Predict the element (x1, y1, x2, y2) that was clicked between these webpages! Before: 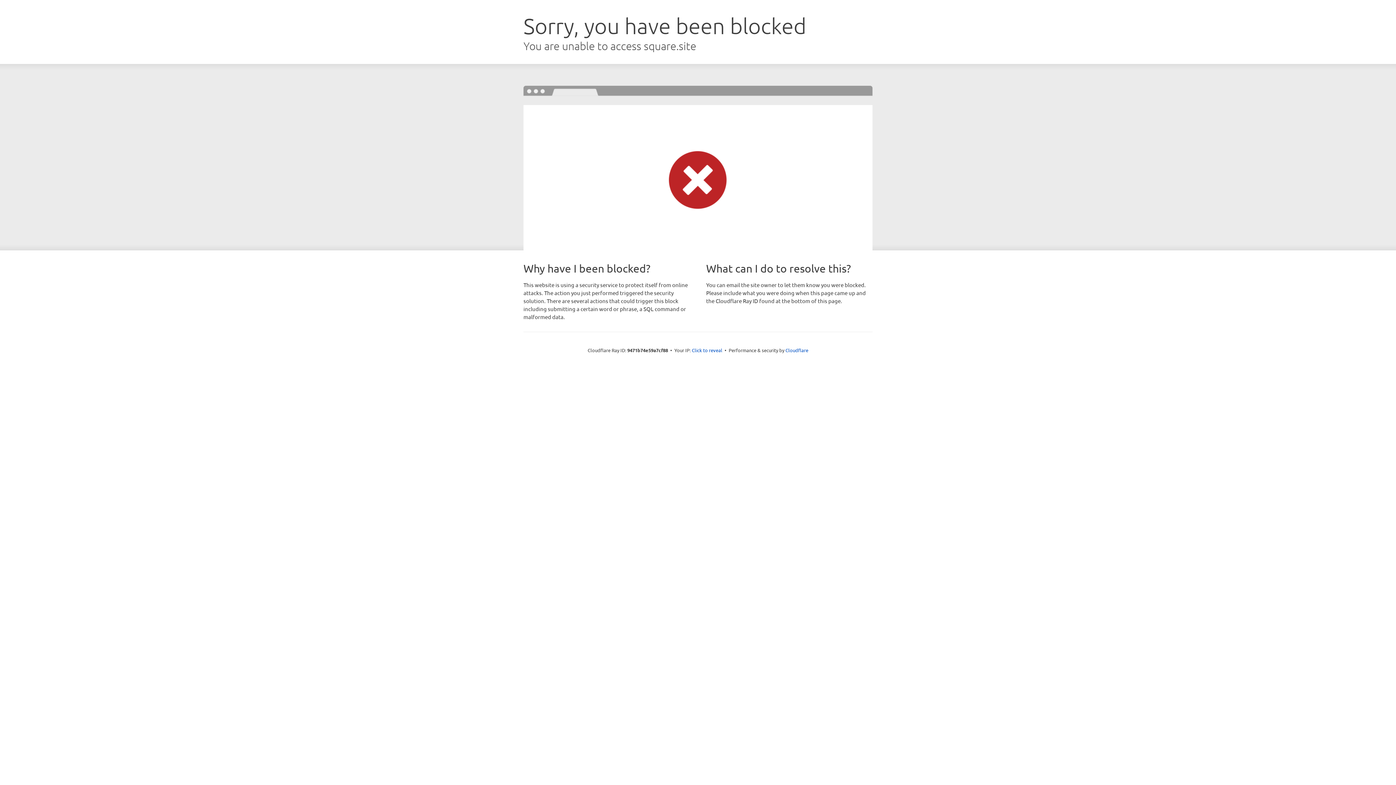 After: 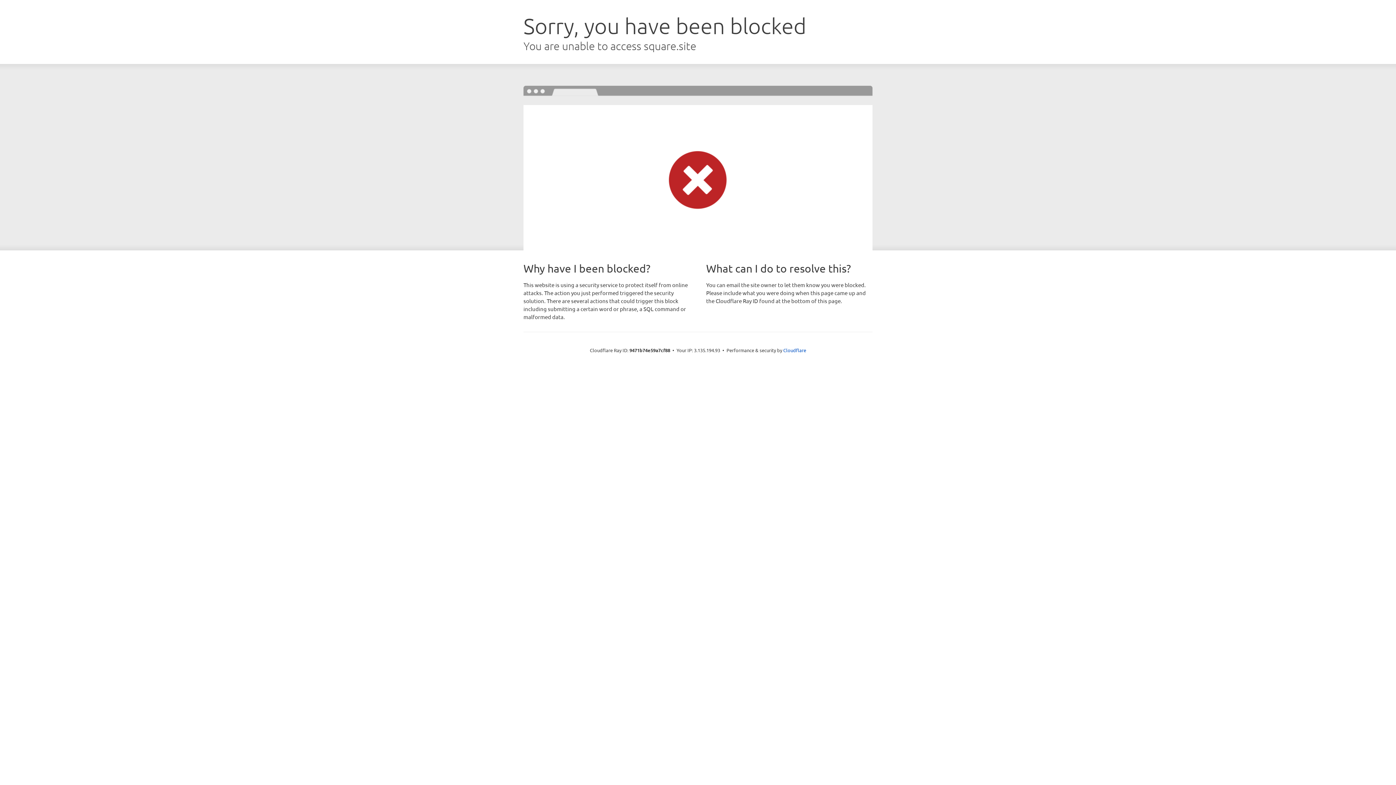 Action: label: Click to reveal bbox: (692, 346, 722, 353)